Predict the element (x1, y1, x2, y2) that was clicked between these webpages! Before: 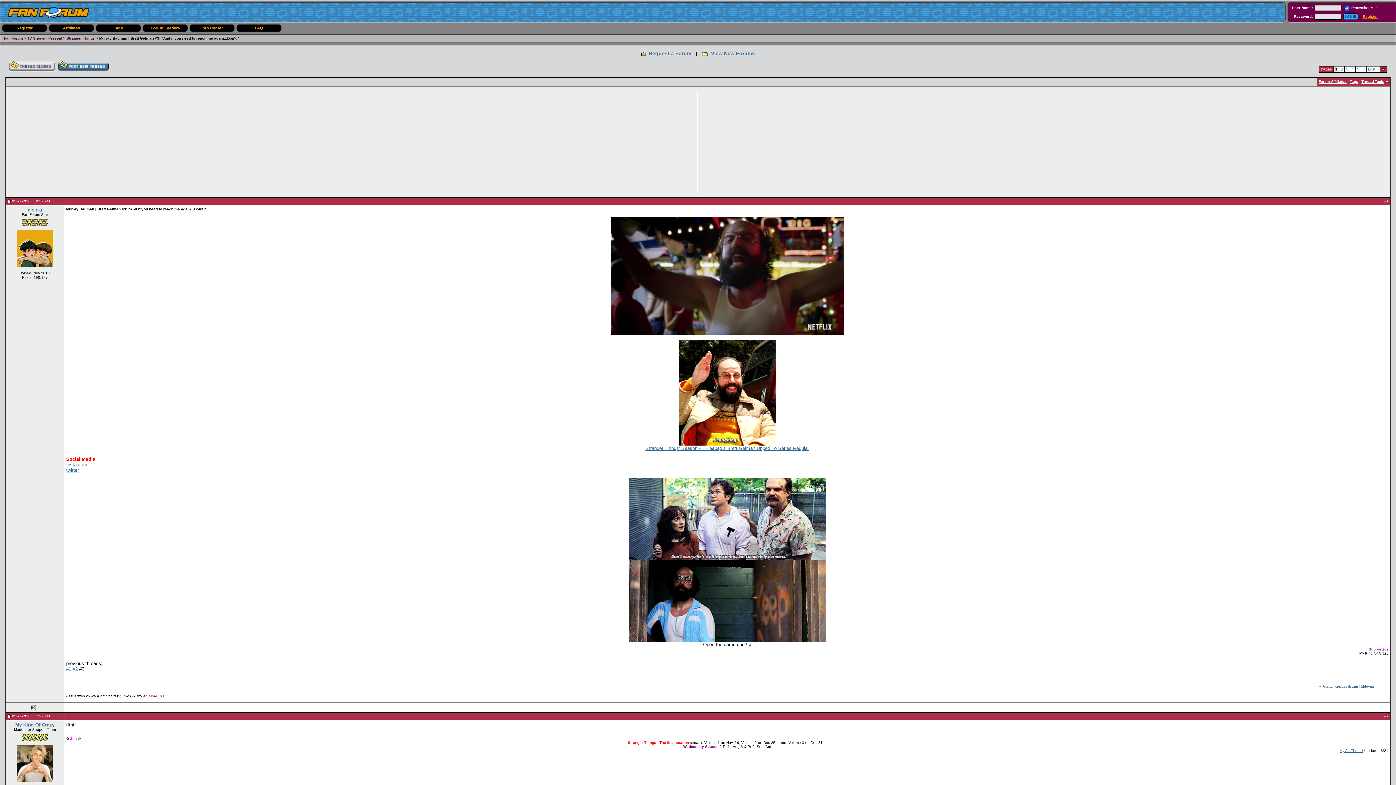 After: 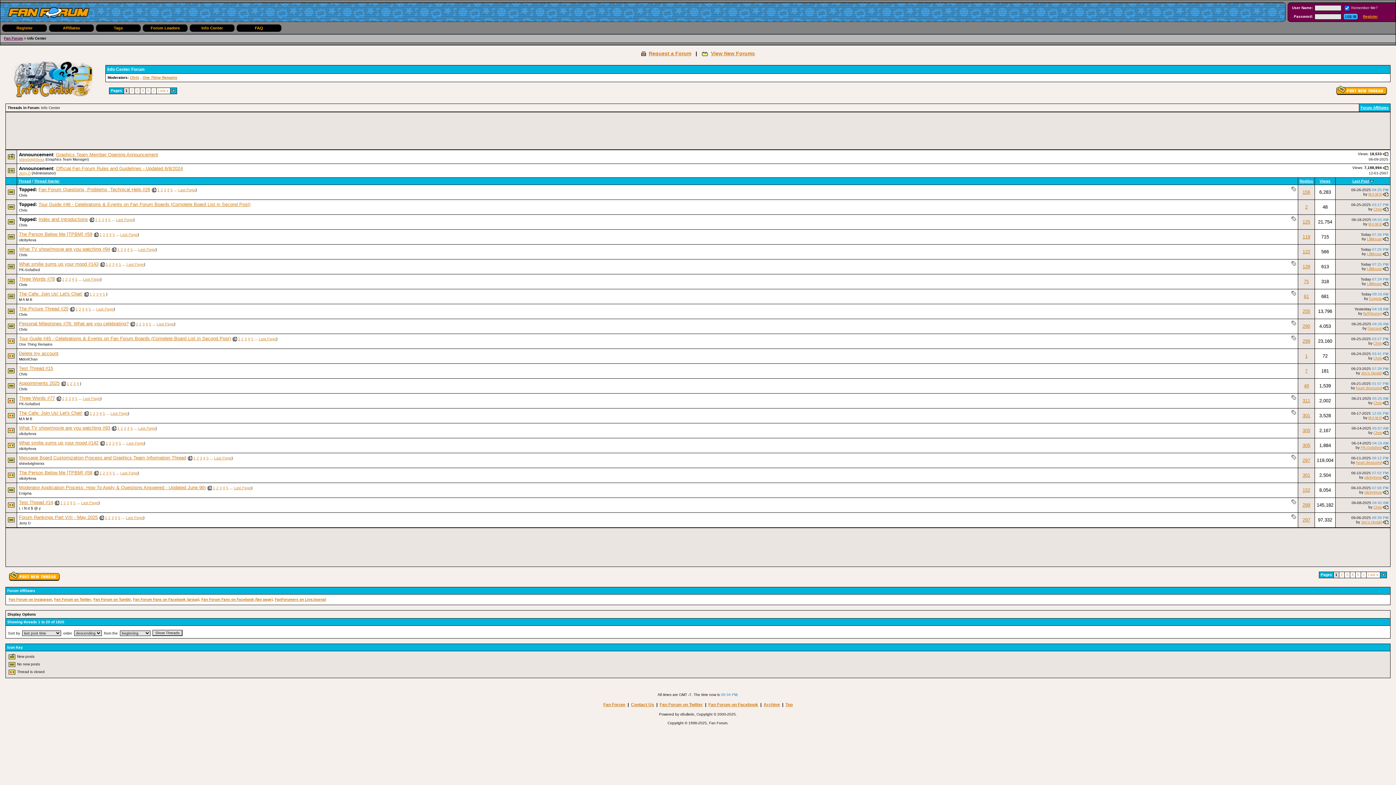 Action: bbox: (192, 24, 232, 30) label: Info Center